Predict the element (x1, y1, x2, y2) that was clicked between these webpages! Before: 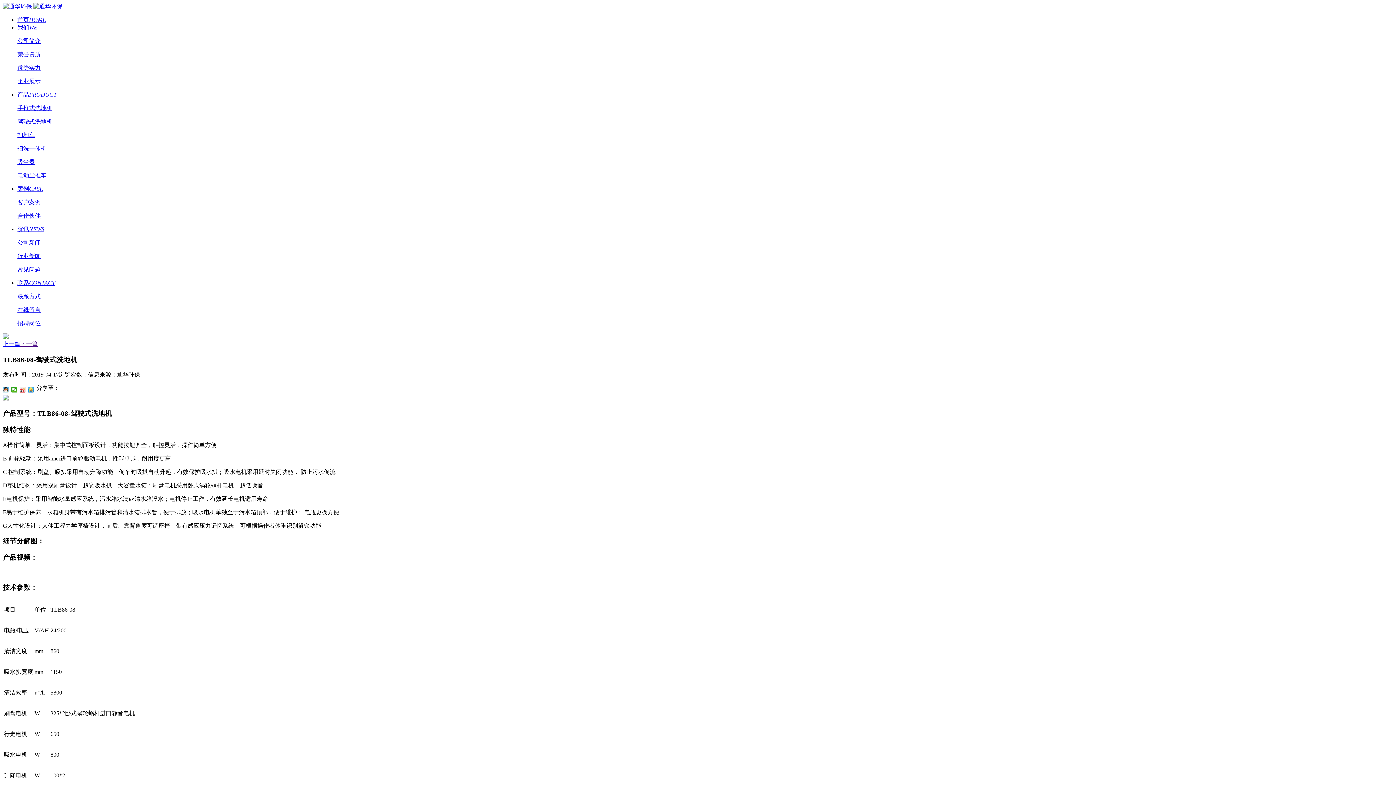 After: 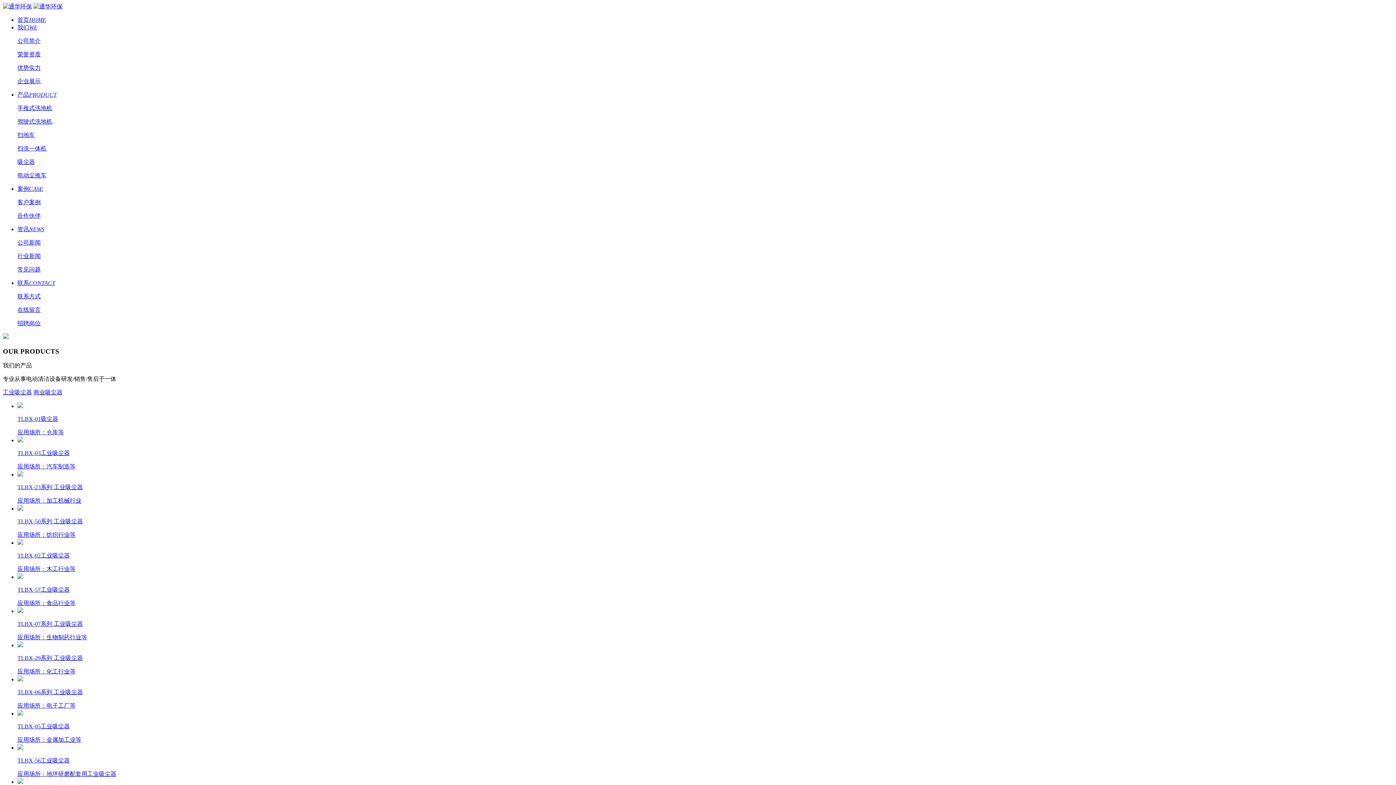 Action: bbox: (17, 158, 34, 165) label: 吸尘器